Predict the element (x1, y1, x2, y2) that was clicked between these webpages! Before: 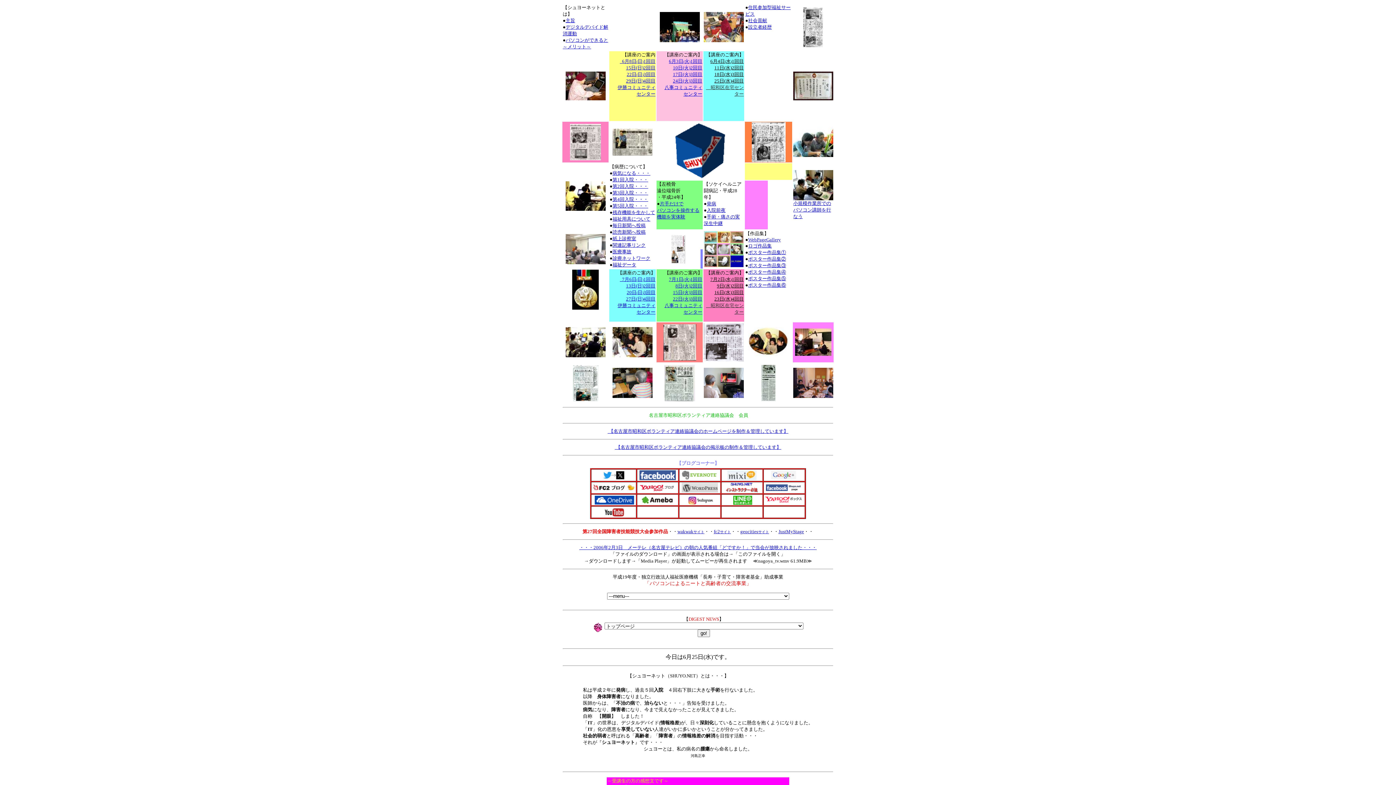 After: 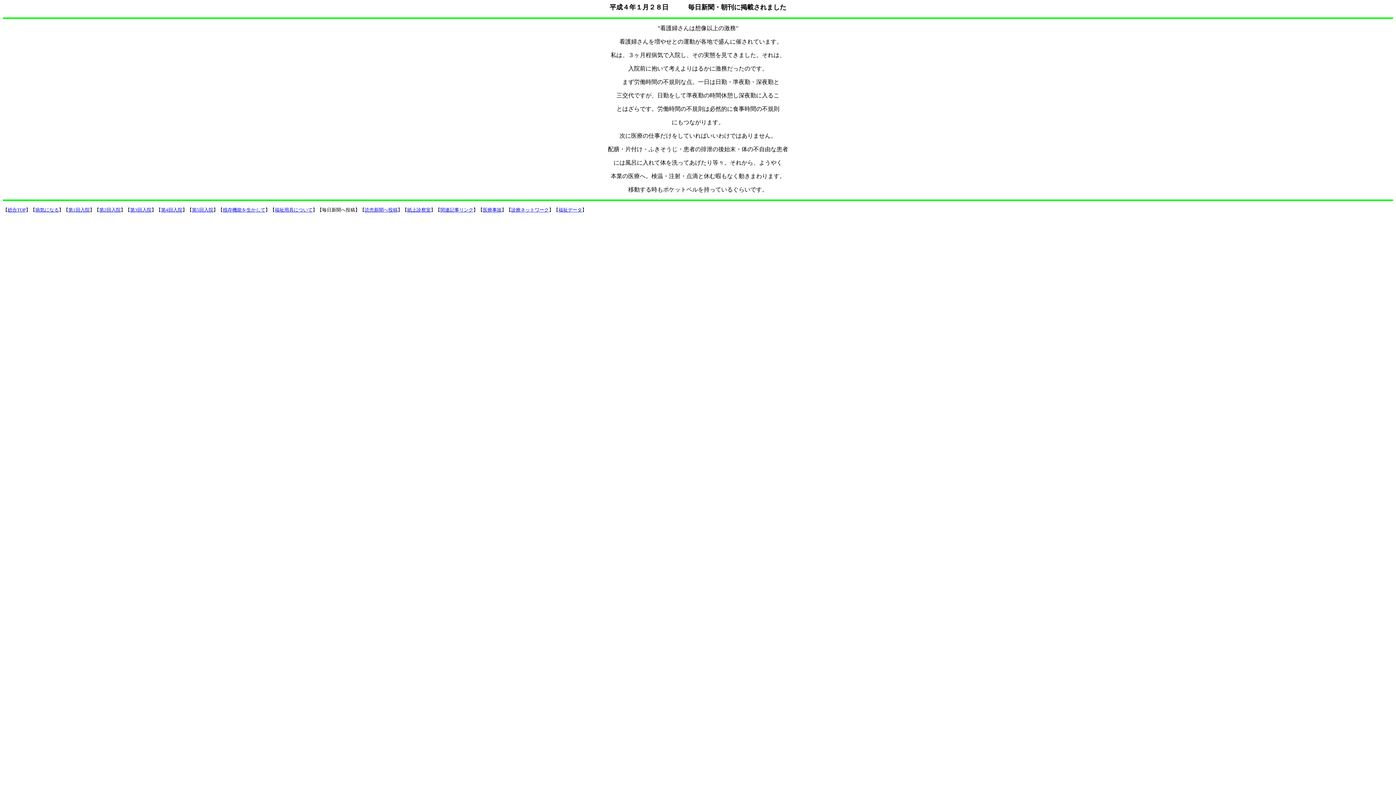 Action: label: 毎日新聞へ投稿 bbox: (612, 222, 645, 228)